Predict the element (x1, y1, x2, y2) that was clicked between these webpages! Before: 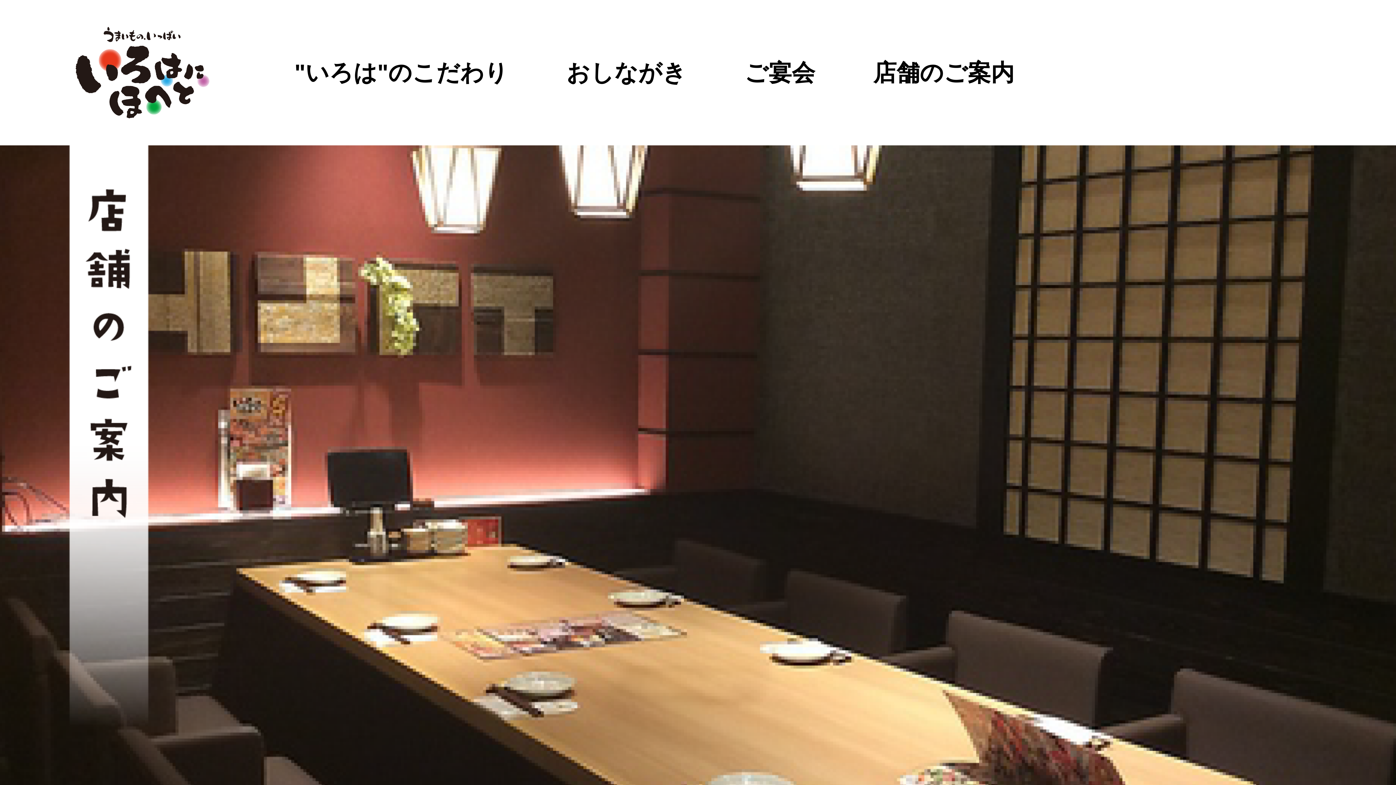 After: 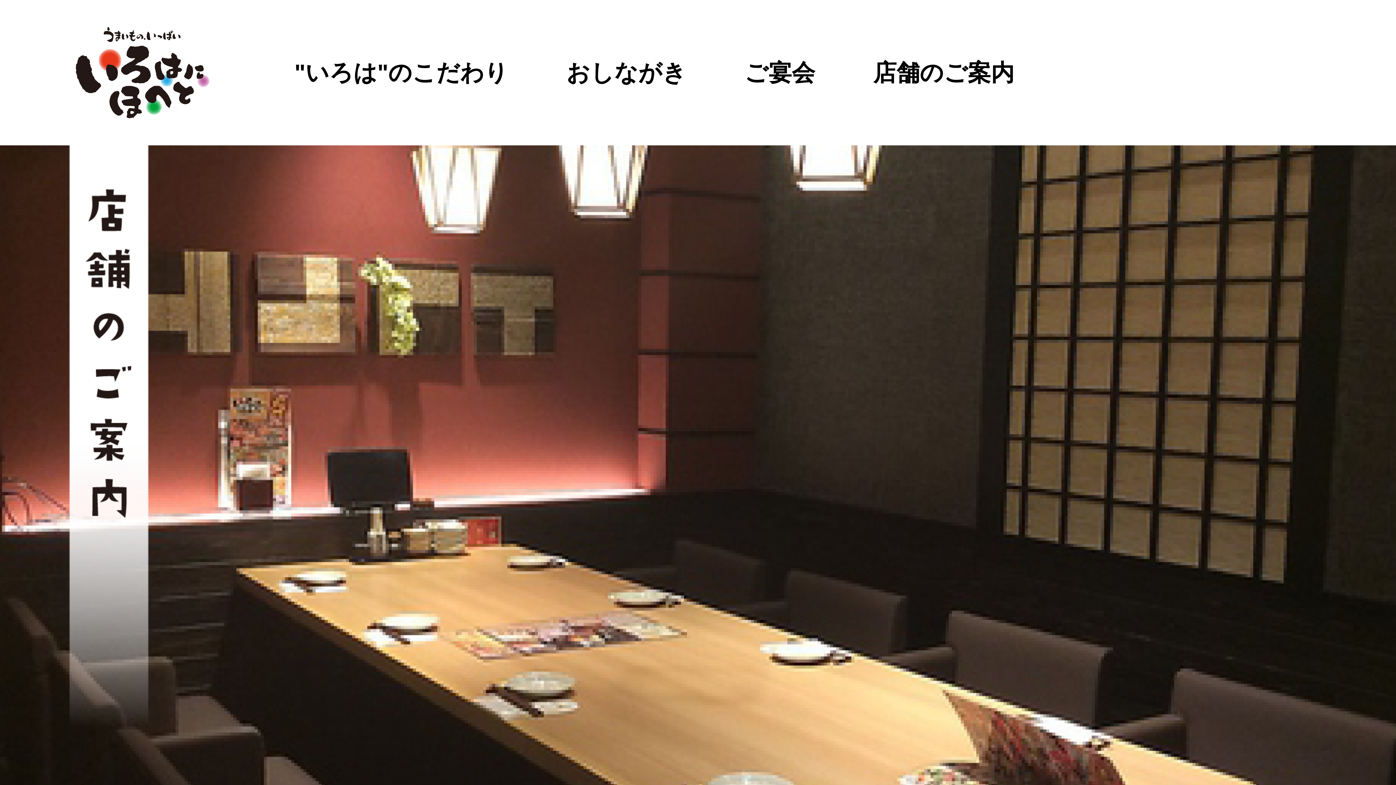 Action: label: 店舗のご案内 bbox: (861, 49, 1026, 96)